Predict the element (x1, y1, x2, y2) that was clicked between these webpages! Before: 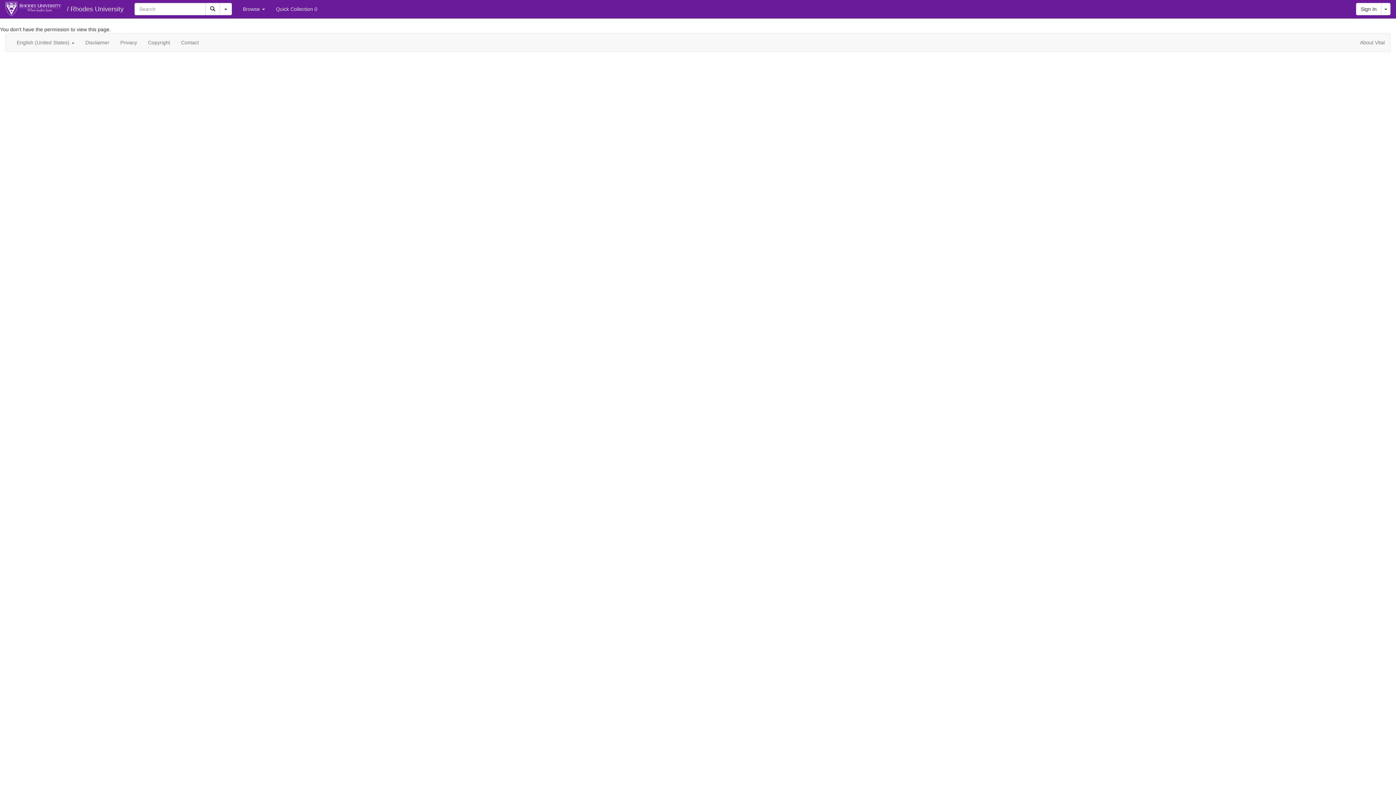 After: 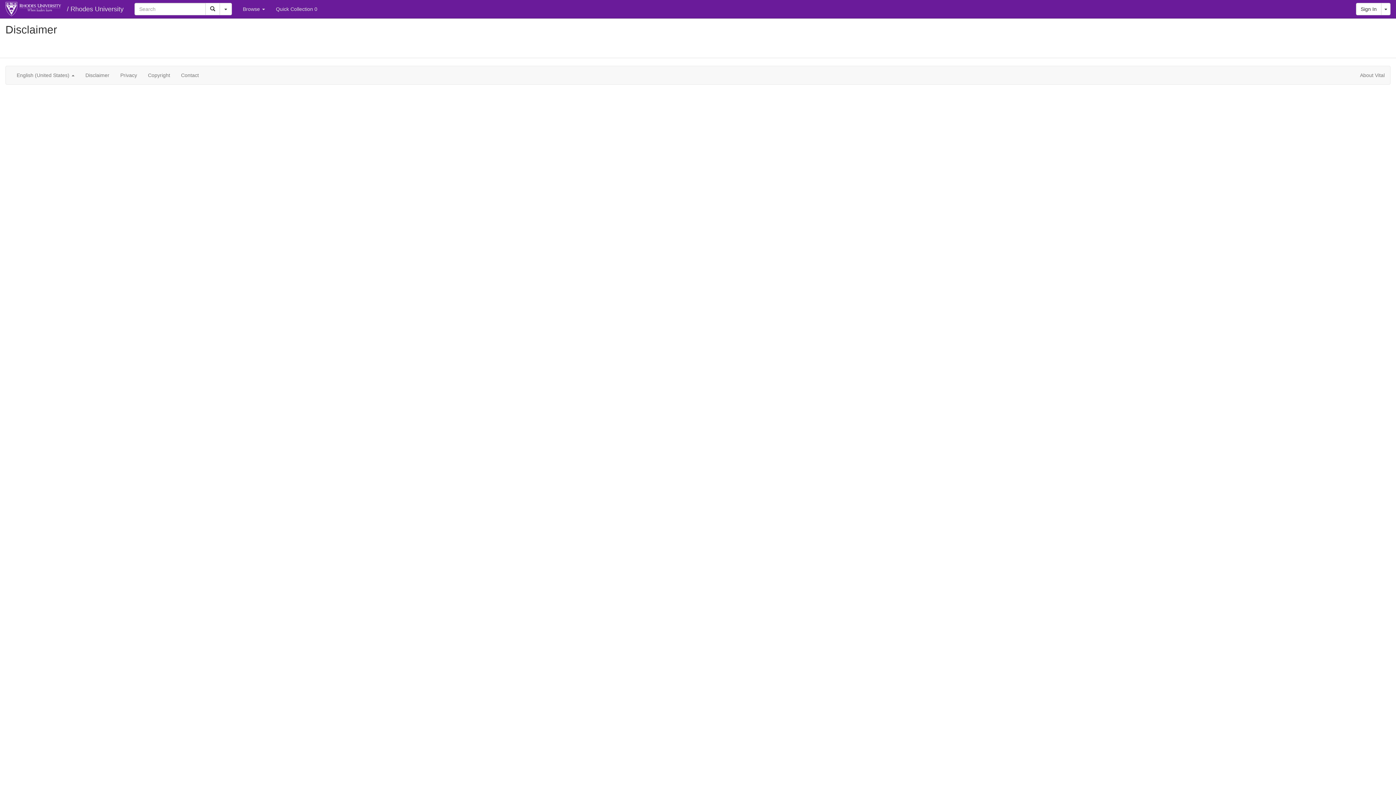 Action: bbox: (80, 33, 114, 51) label: Disclaimer